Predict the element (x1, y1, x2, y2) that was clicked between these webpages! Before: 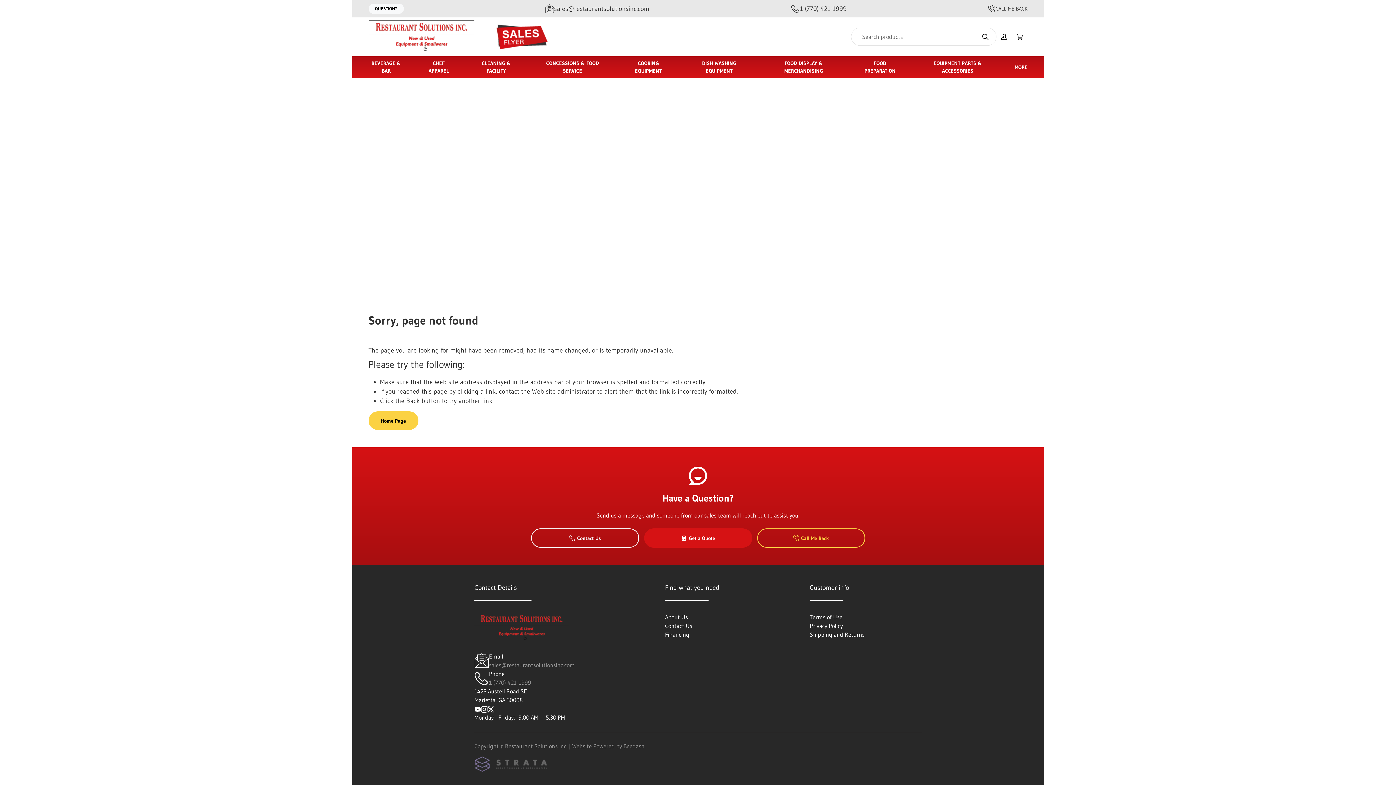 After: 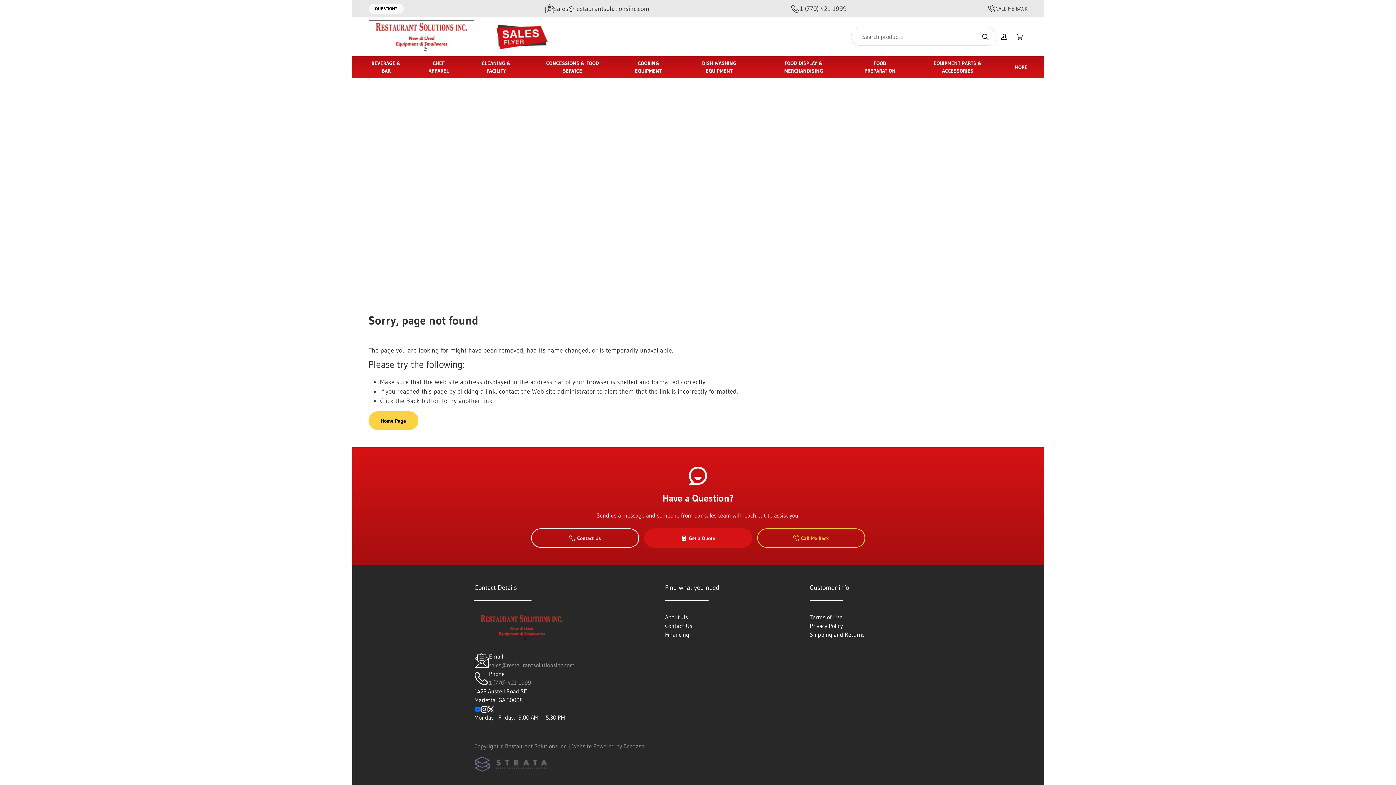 Action: bbox: (474, 705, 481, 712)